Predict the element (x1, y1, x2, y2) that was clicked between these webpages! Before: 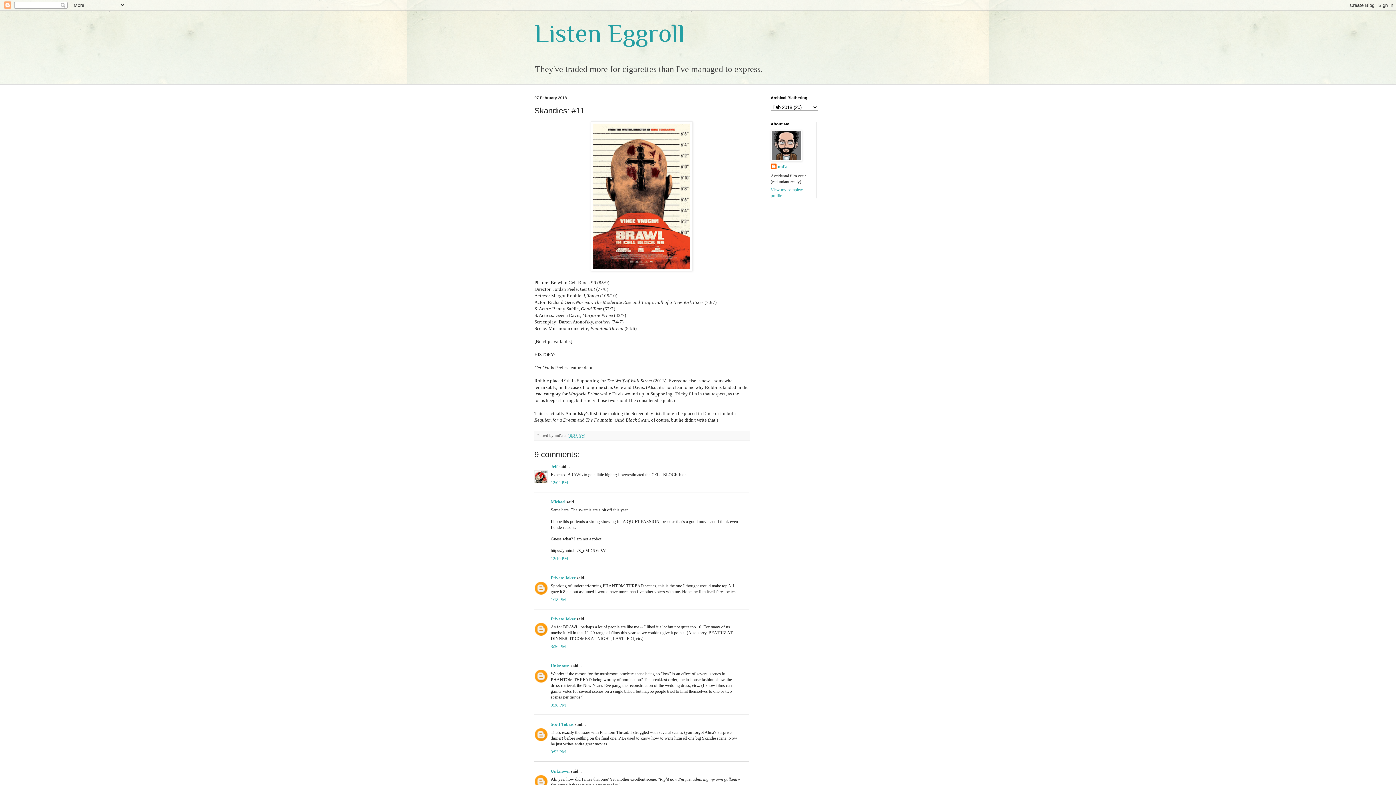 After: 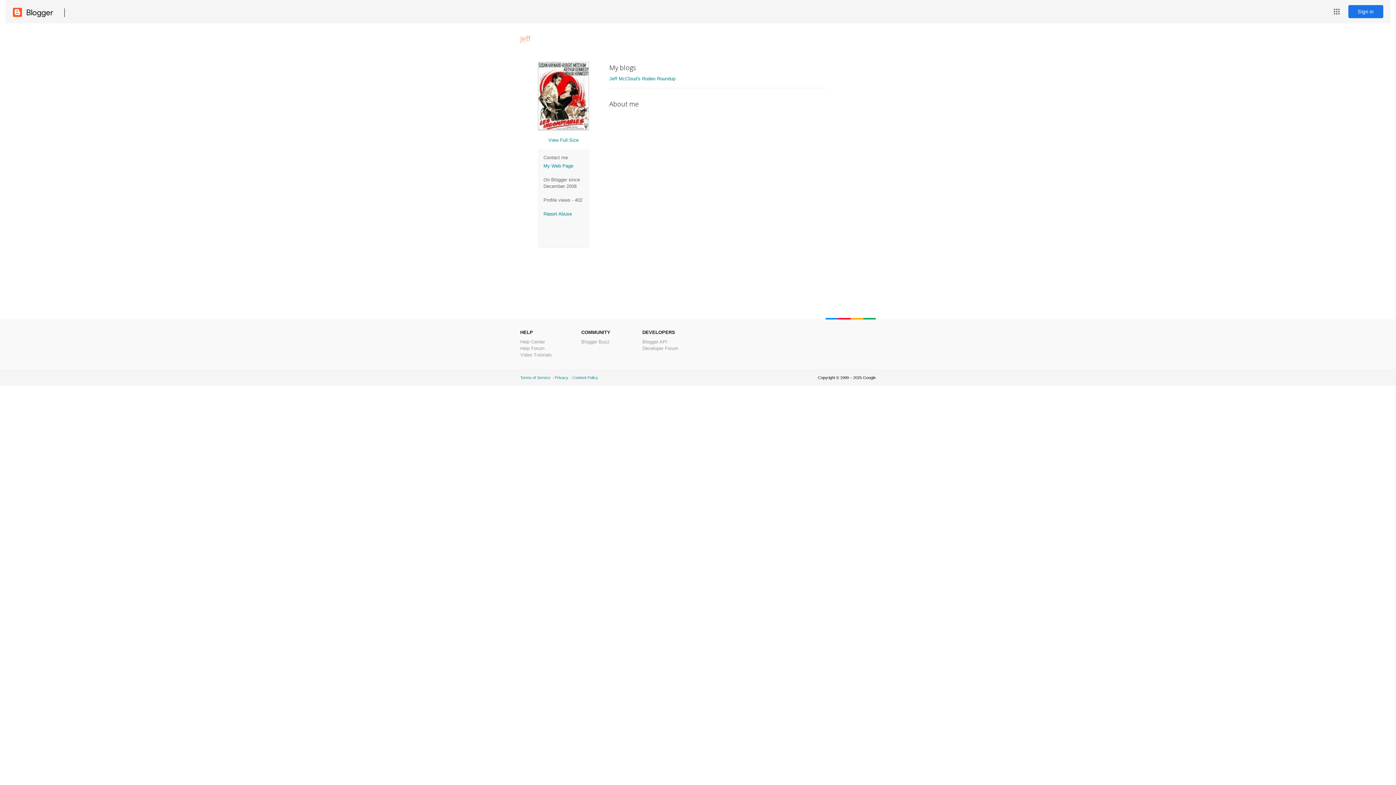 Action: bbox: (550, 464, 557, 469) label: Jeff